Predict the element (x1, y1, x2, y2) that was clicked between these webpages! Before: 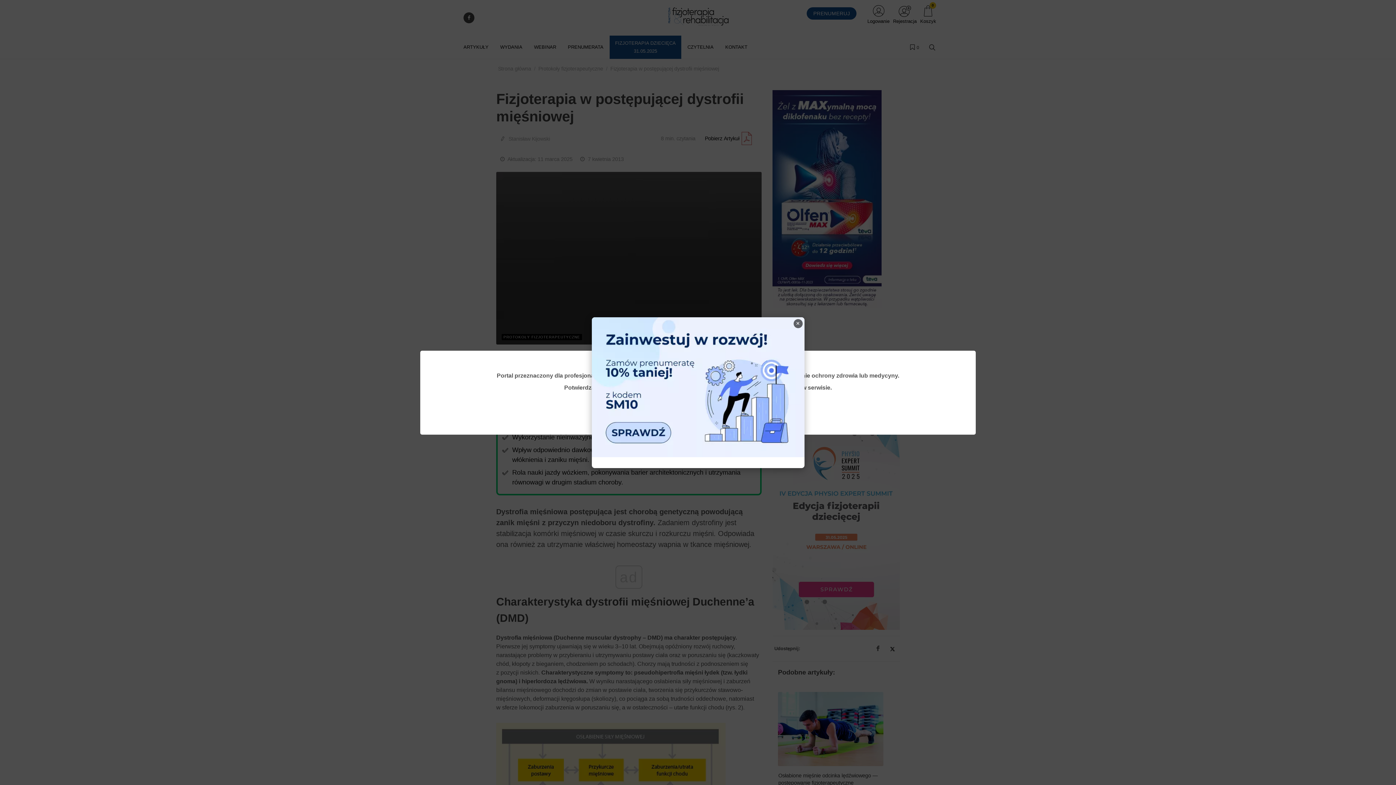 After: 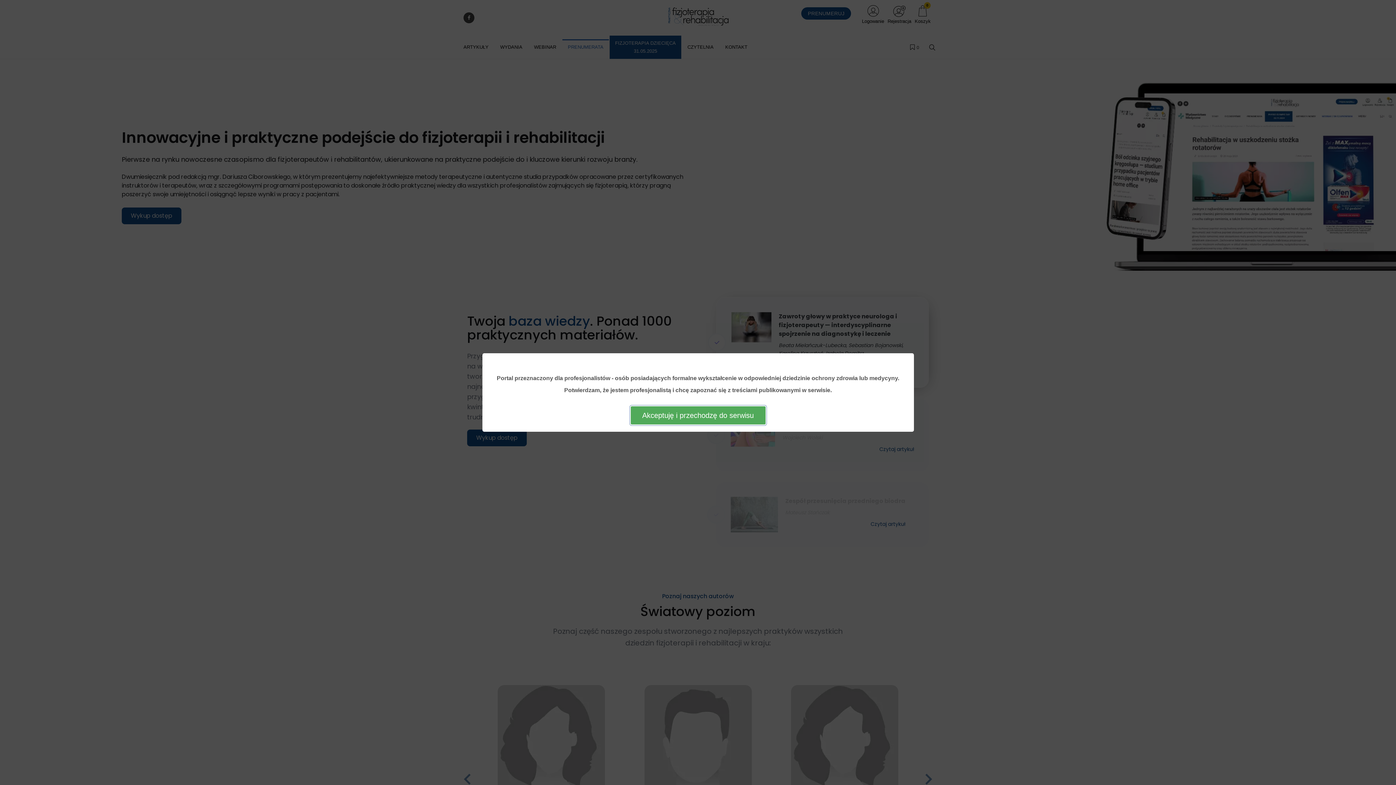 Action: bbox: (591, 317, 804, 457)